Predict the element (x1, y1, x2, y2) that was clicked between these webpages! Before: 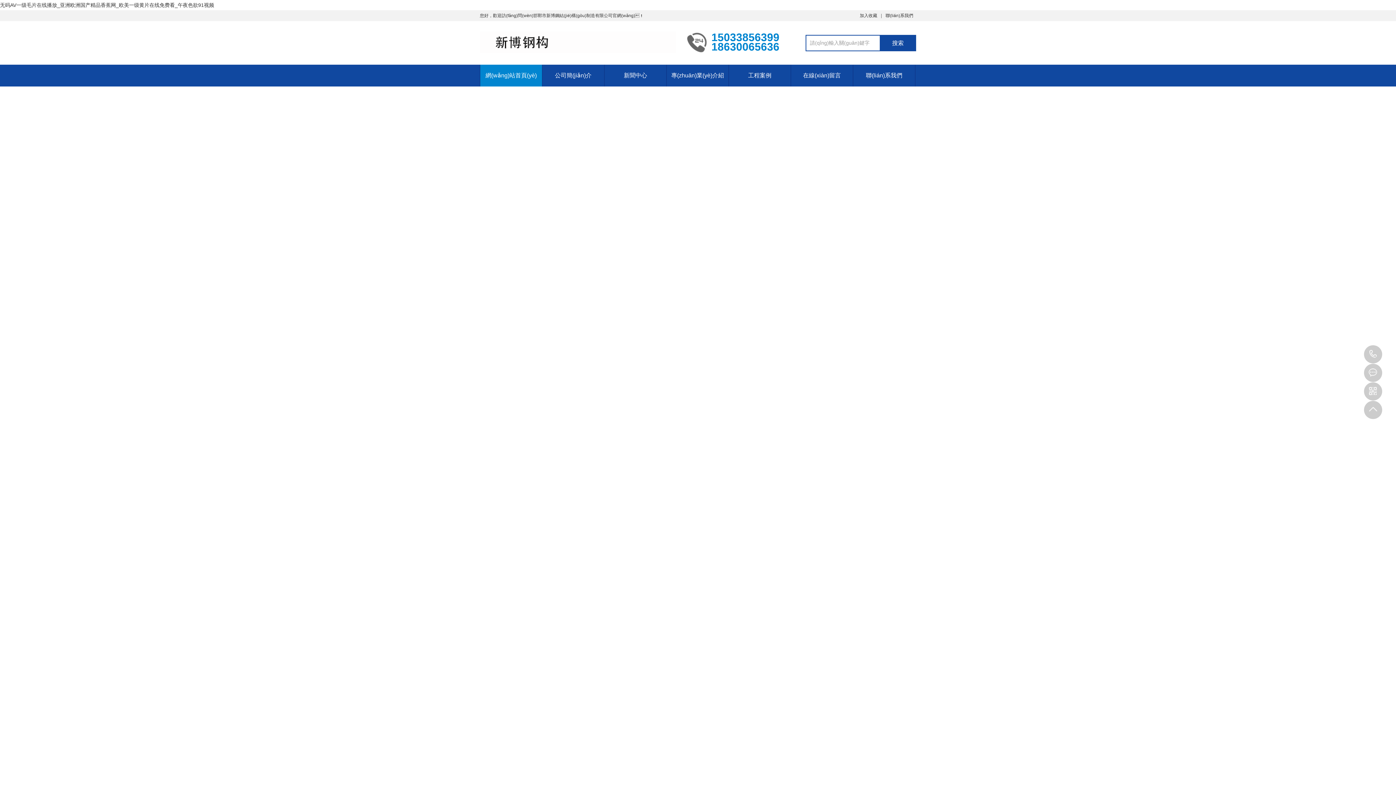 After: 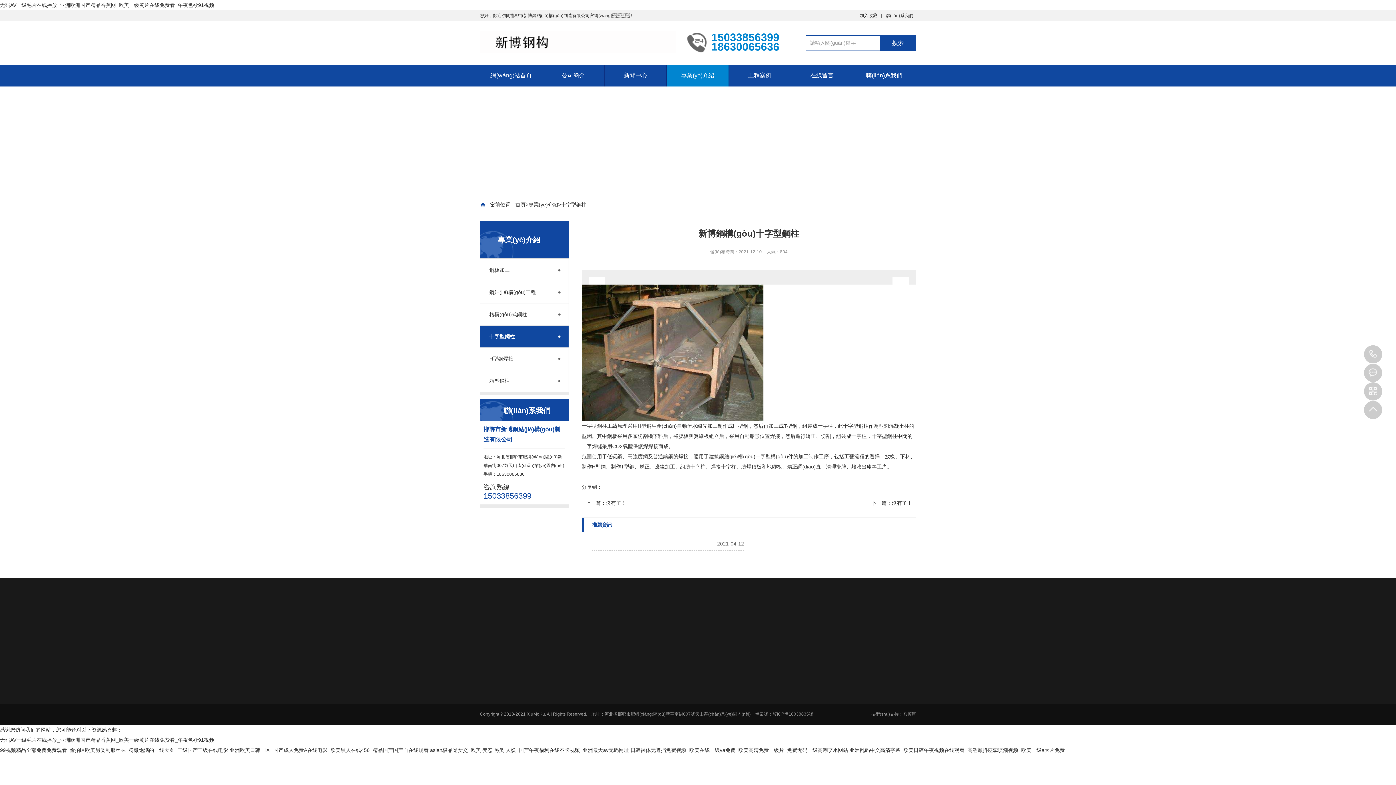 Action: label: 新博鋼構(gòu)十字型鋼柱 bbox: (480, 606, 618, 741)